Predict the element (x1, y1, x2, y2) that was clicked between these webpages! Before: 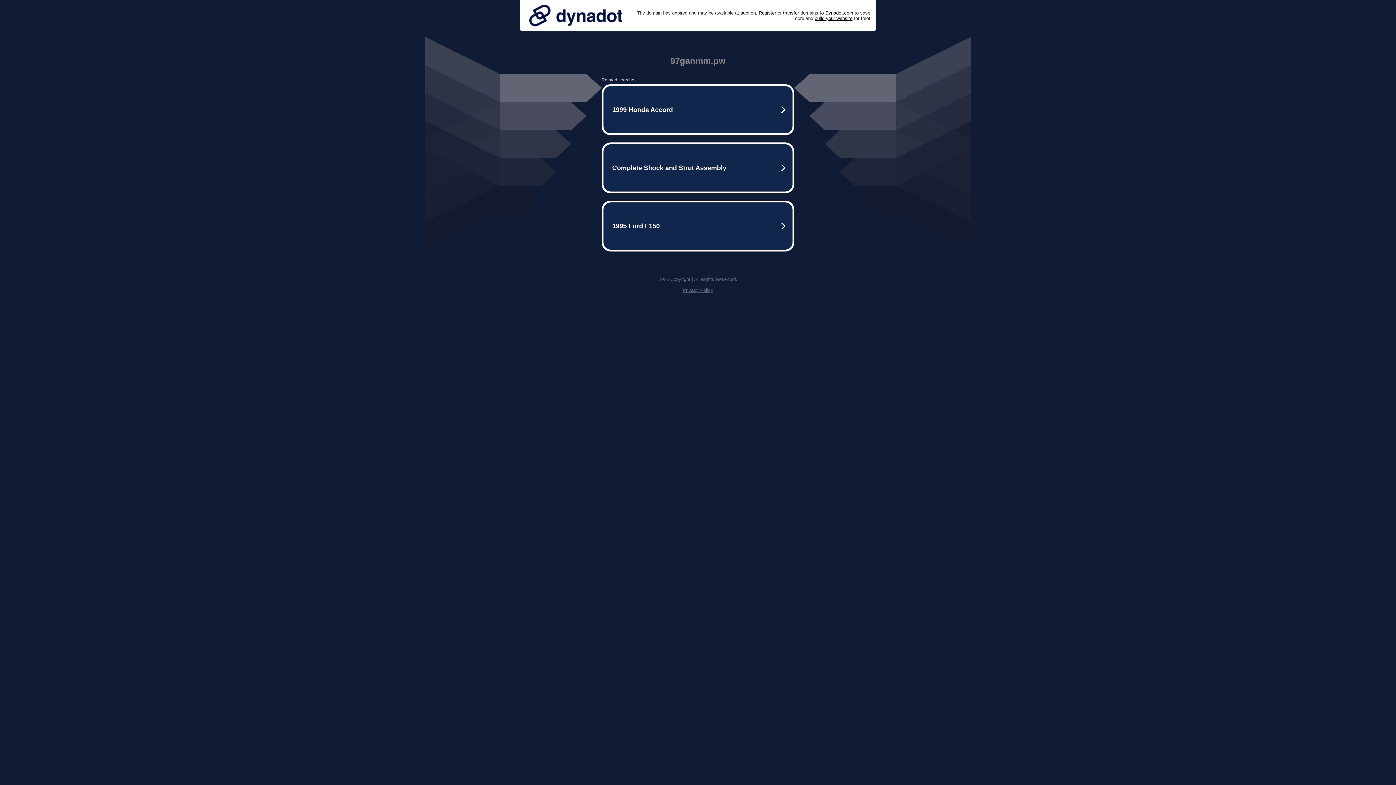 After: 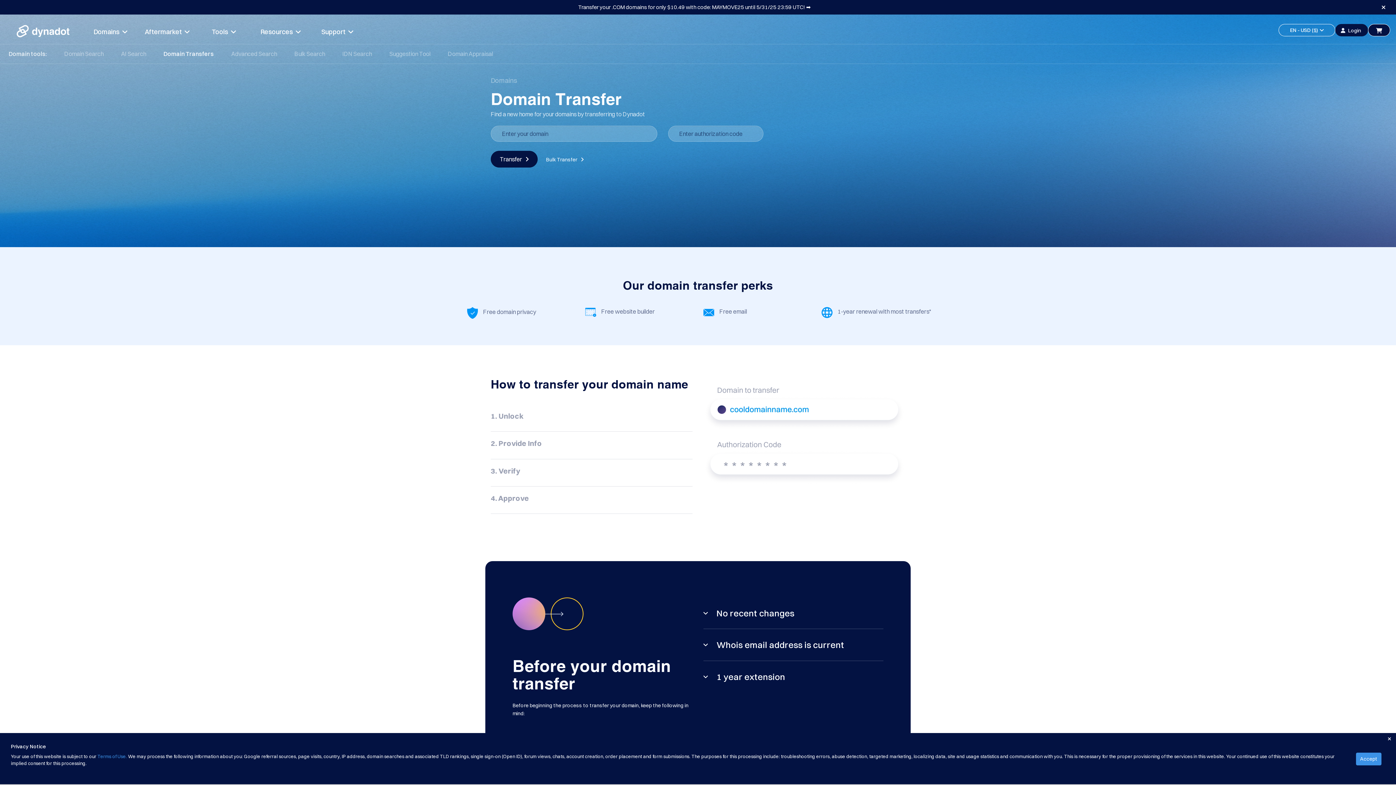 Action: label: transfer bbox: (783, 10, 799, 15)